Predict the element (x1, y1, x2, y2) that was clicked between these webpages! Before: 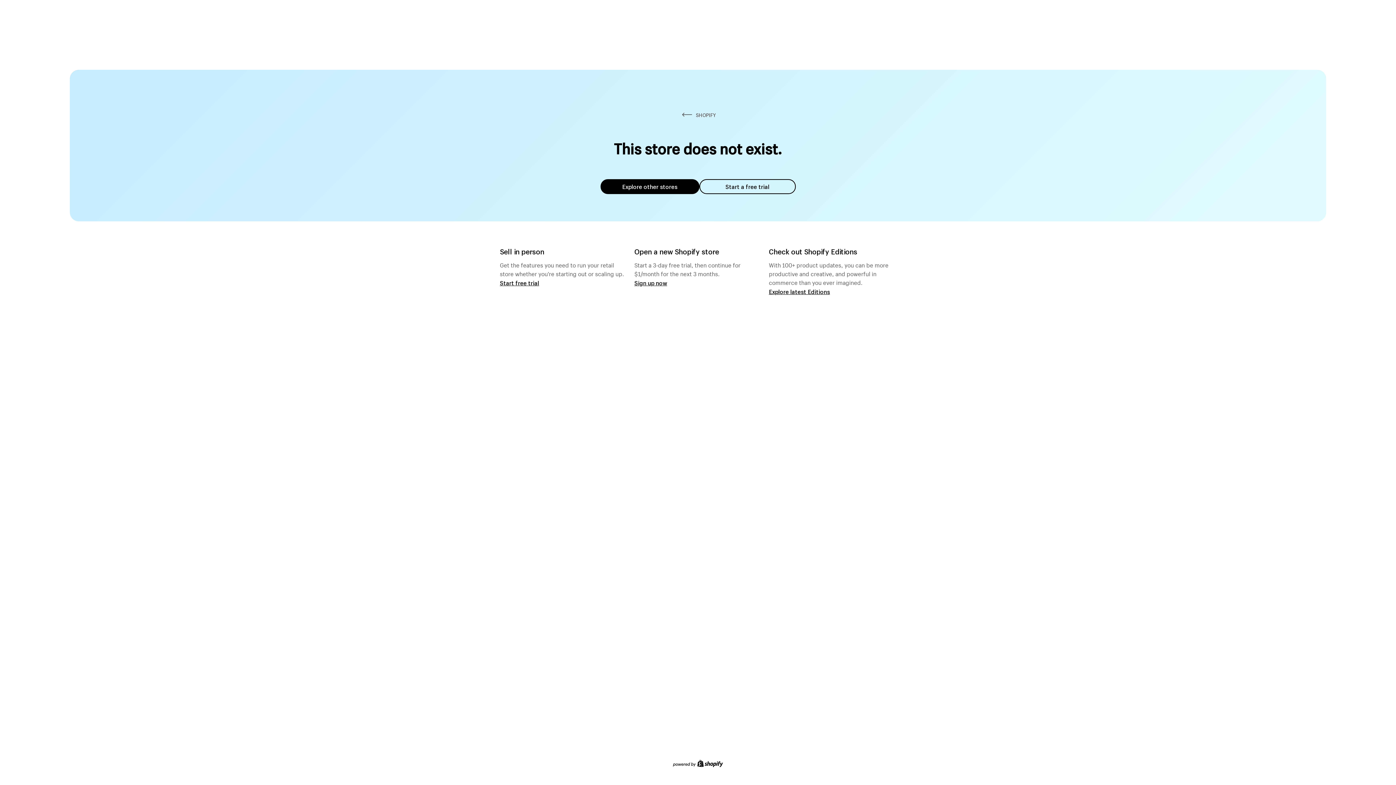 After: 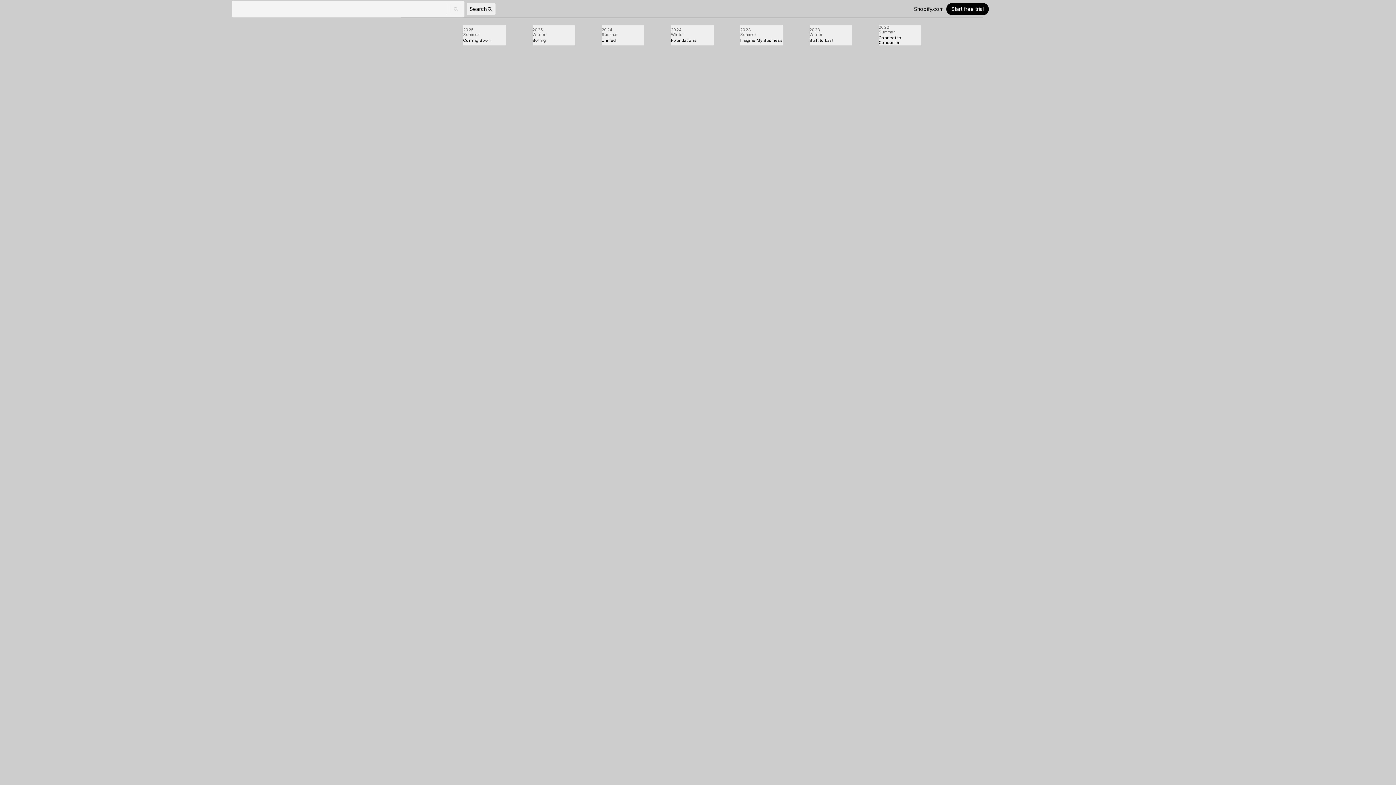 Action: label: Explore latest Editions bbox: (769, 287, 830, 295)